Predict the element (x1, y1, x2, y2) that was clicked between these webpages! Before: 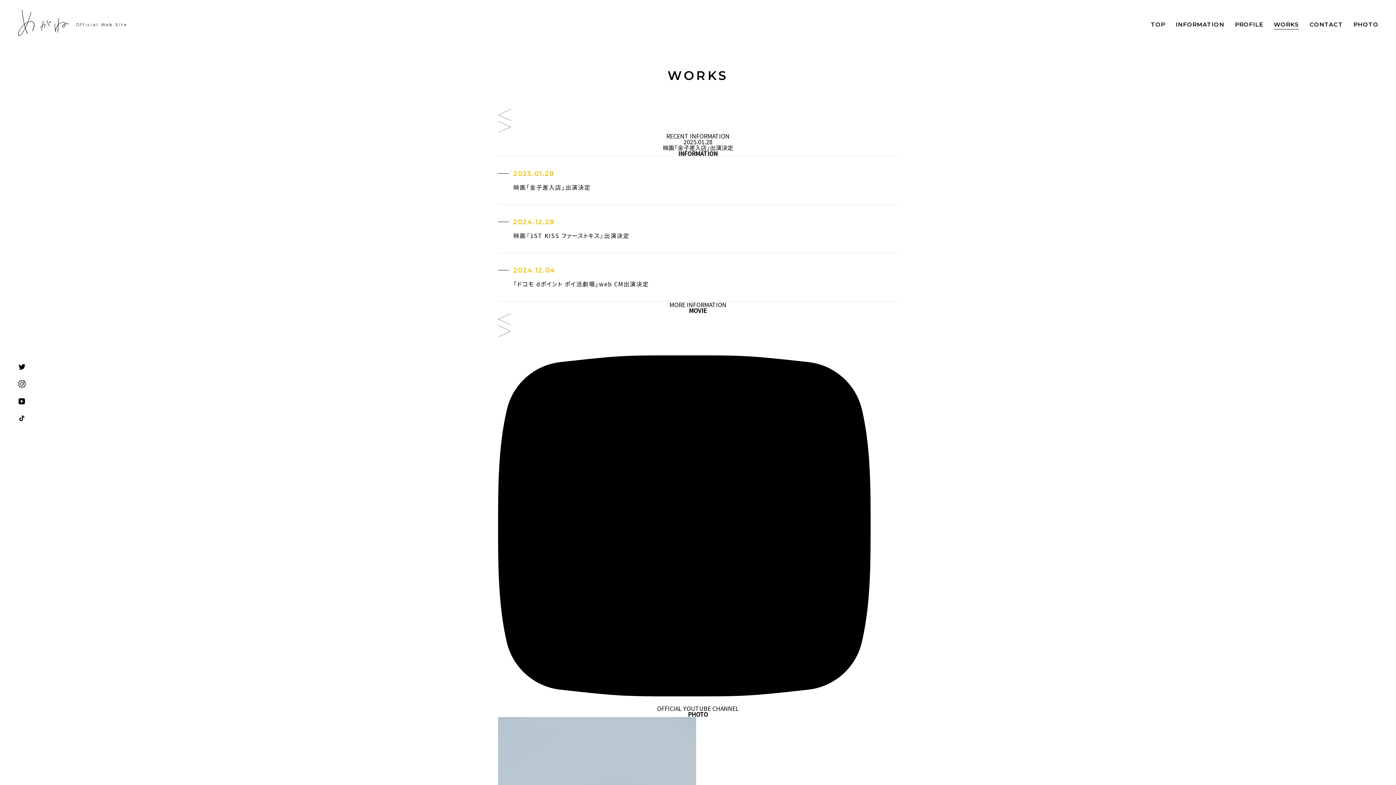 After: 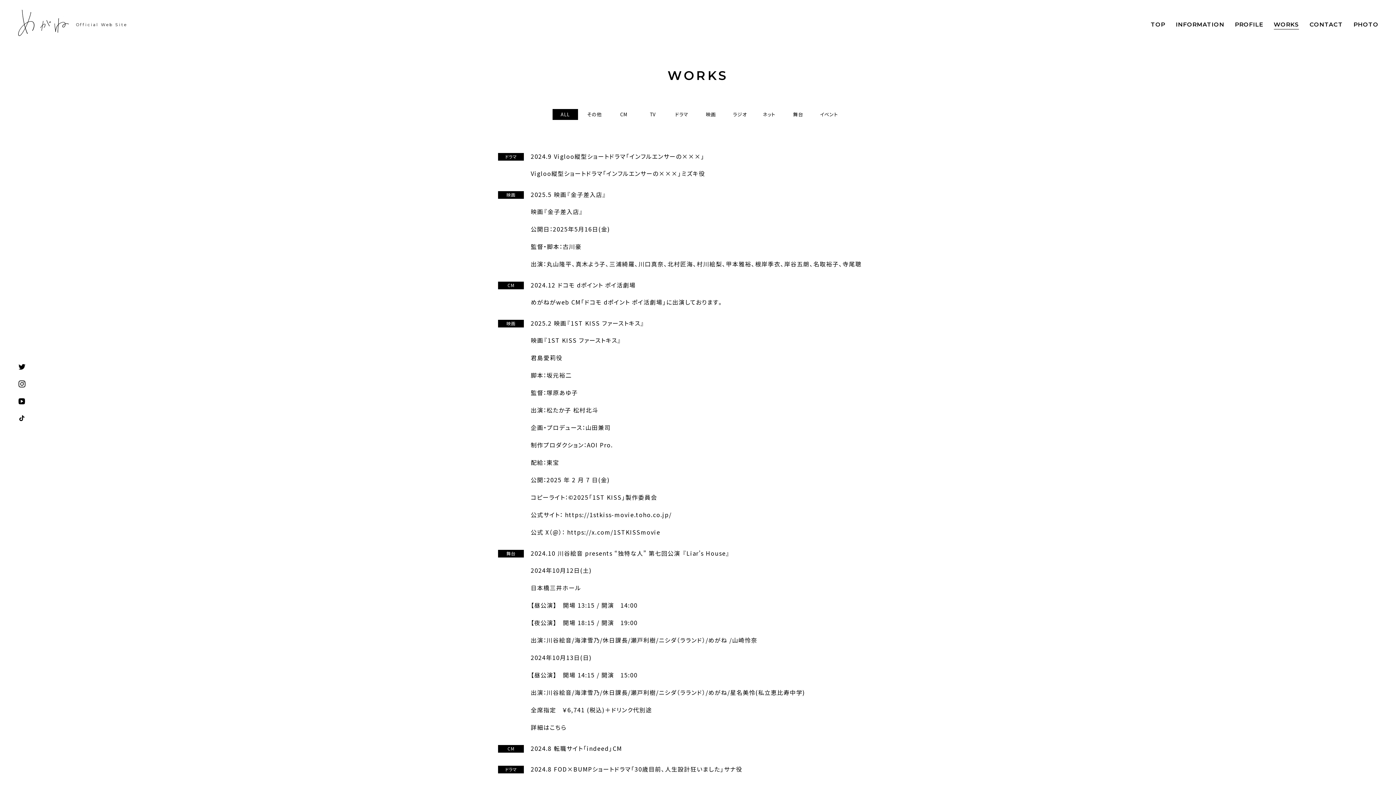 Action: bbox: (1274, 18, 1299, 30) label: WORKS